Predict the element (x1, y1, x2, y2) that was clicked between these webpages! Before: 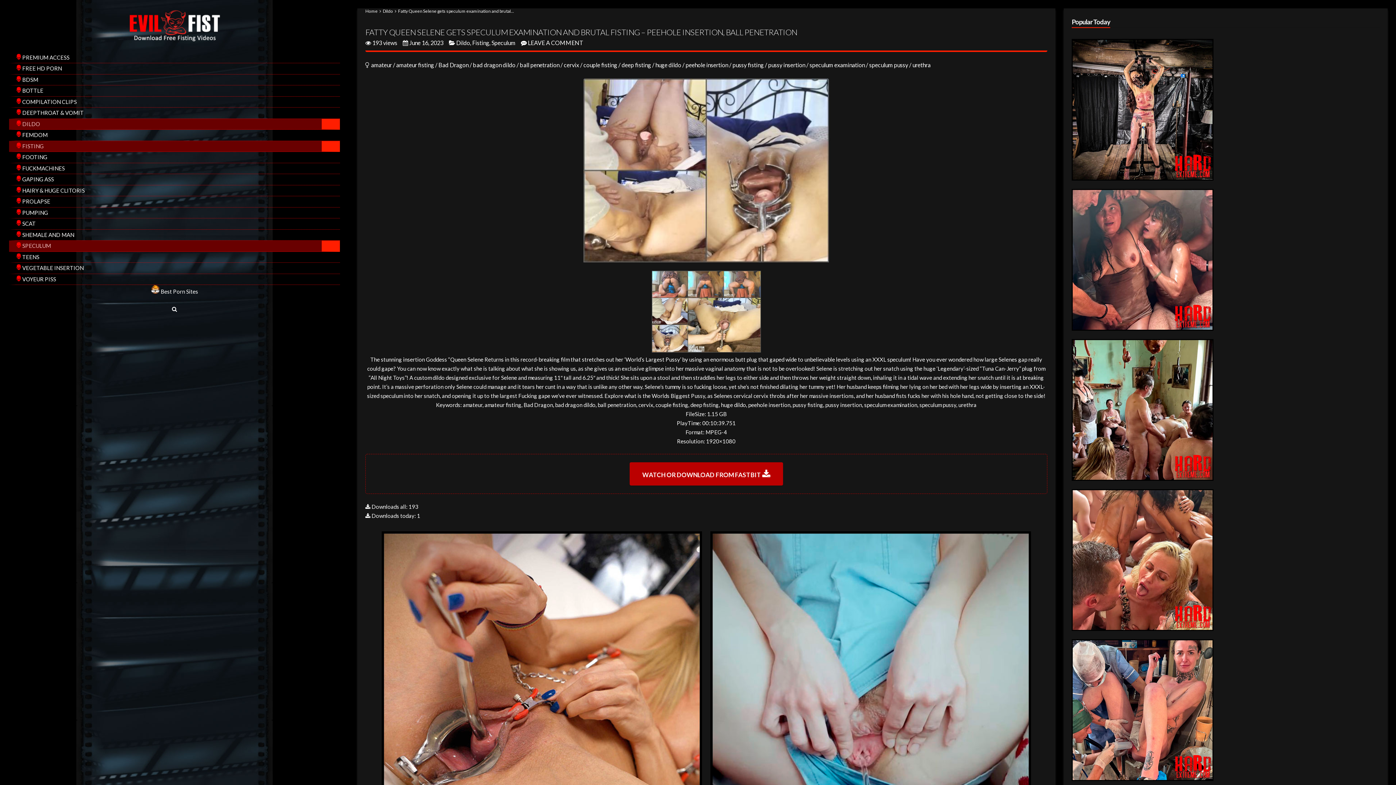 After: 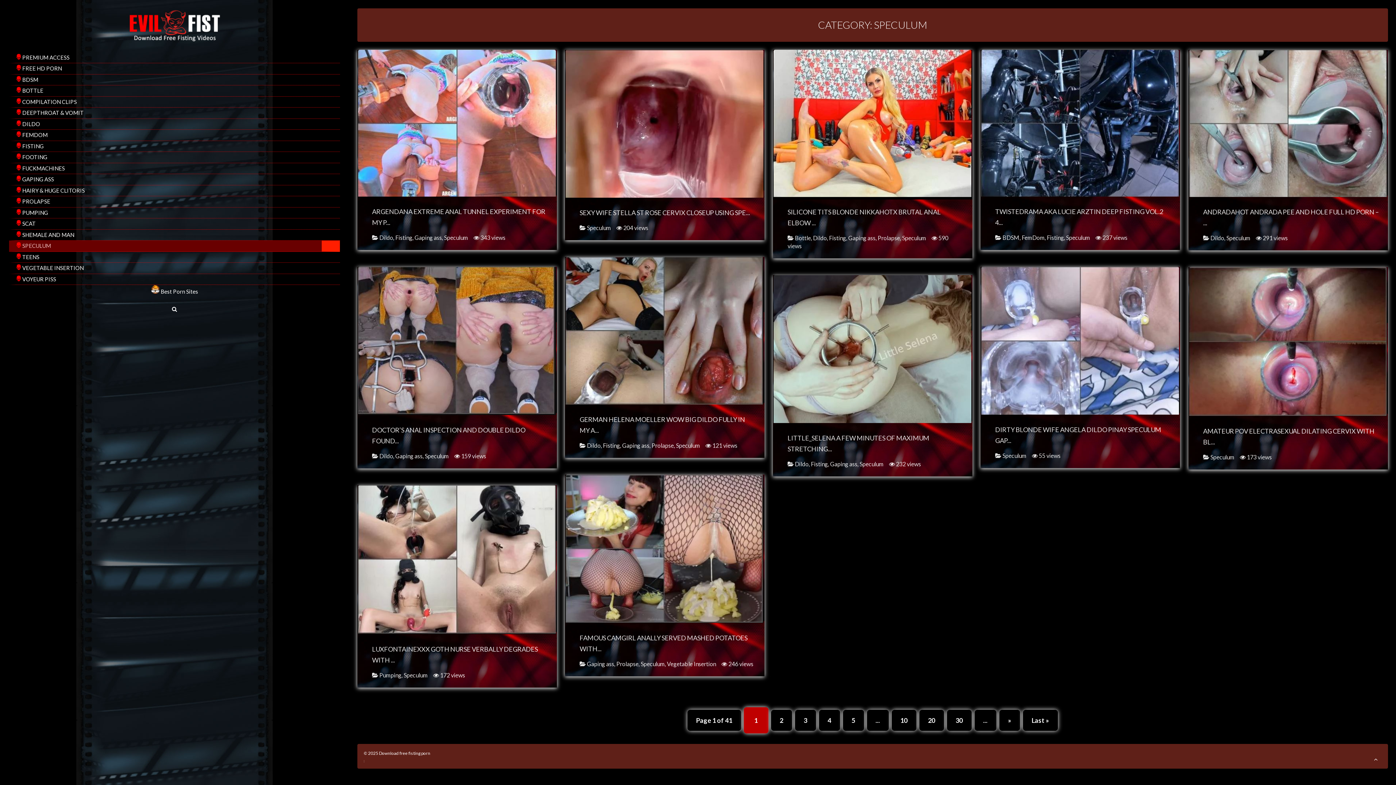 Action: label:  SPECULUM bbox: (9, 240, 340, 251)